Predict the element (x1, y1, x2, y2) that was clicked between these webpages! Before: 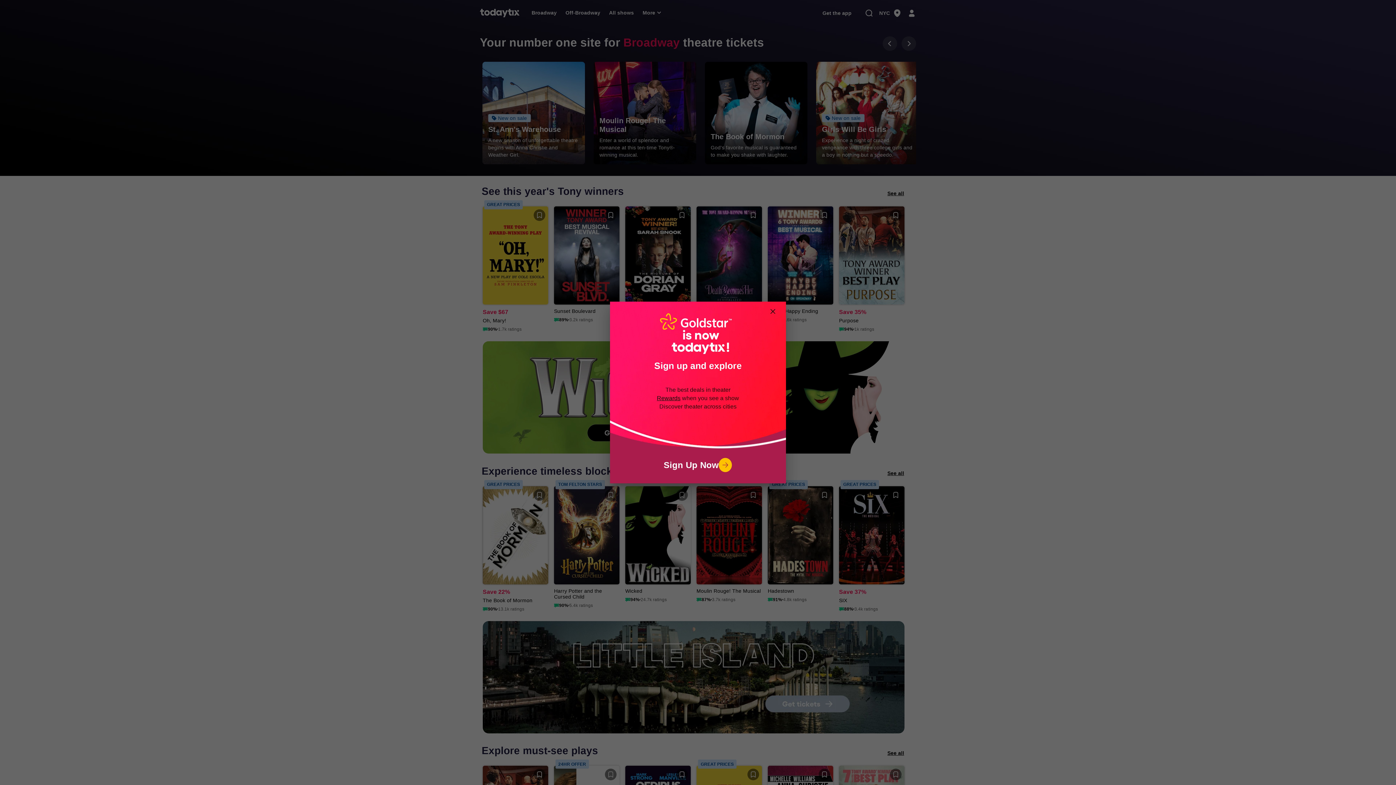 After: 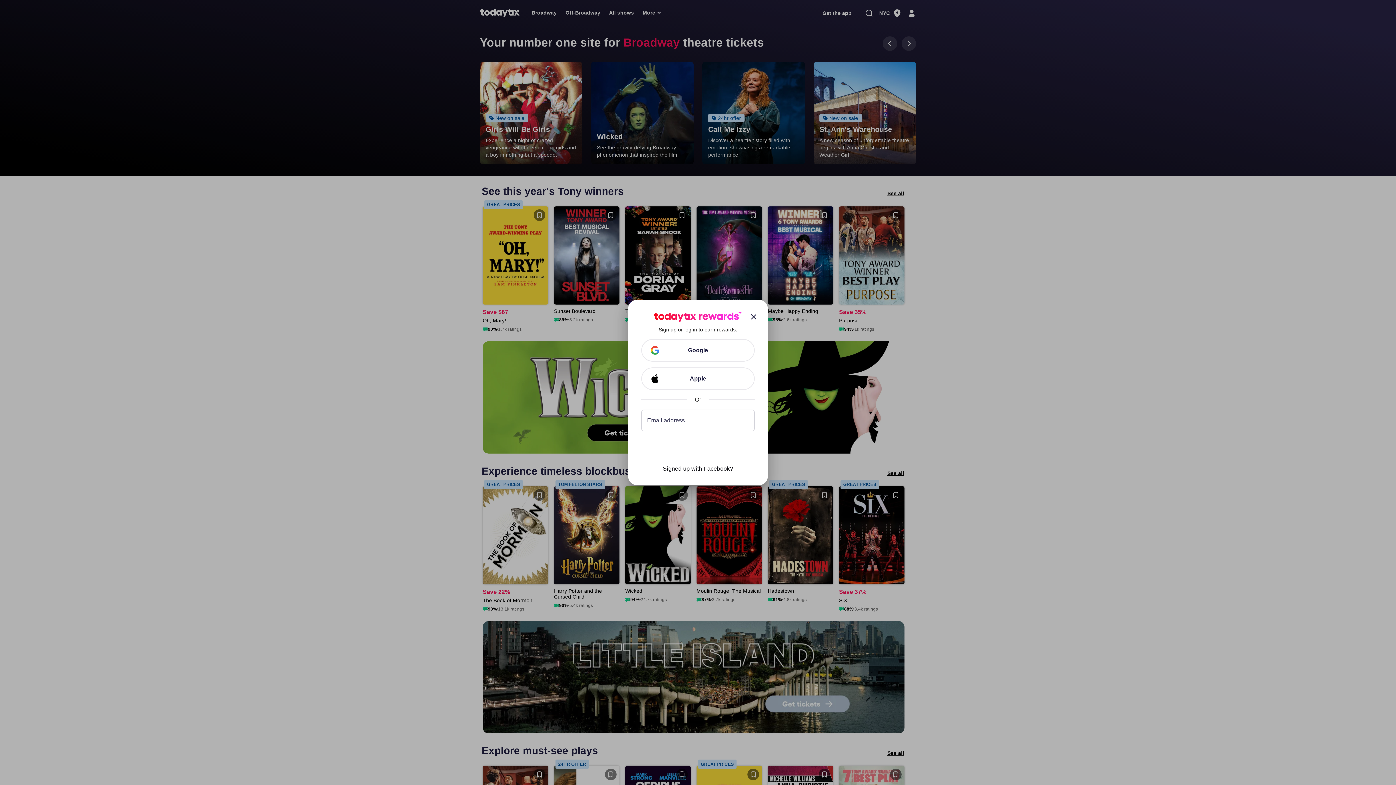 Action: bbox: (610, 458, 786, 472) label: Sign Up Now